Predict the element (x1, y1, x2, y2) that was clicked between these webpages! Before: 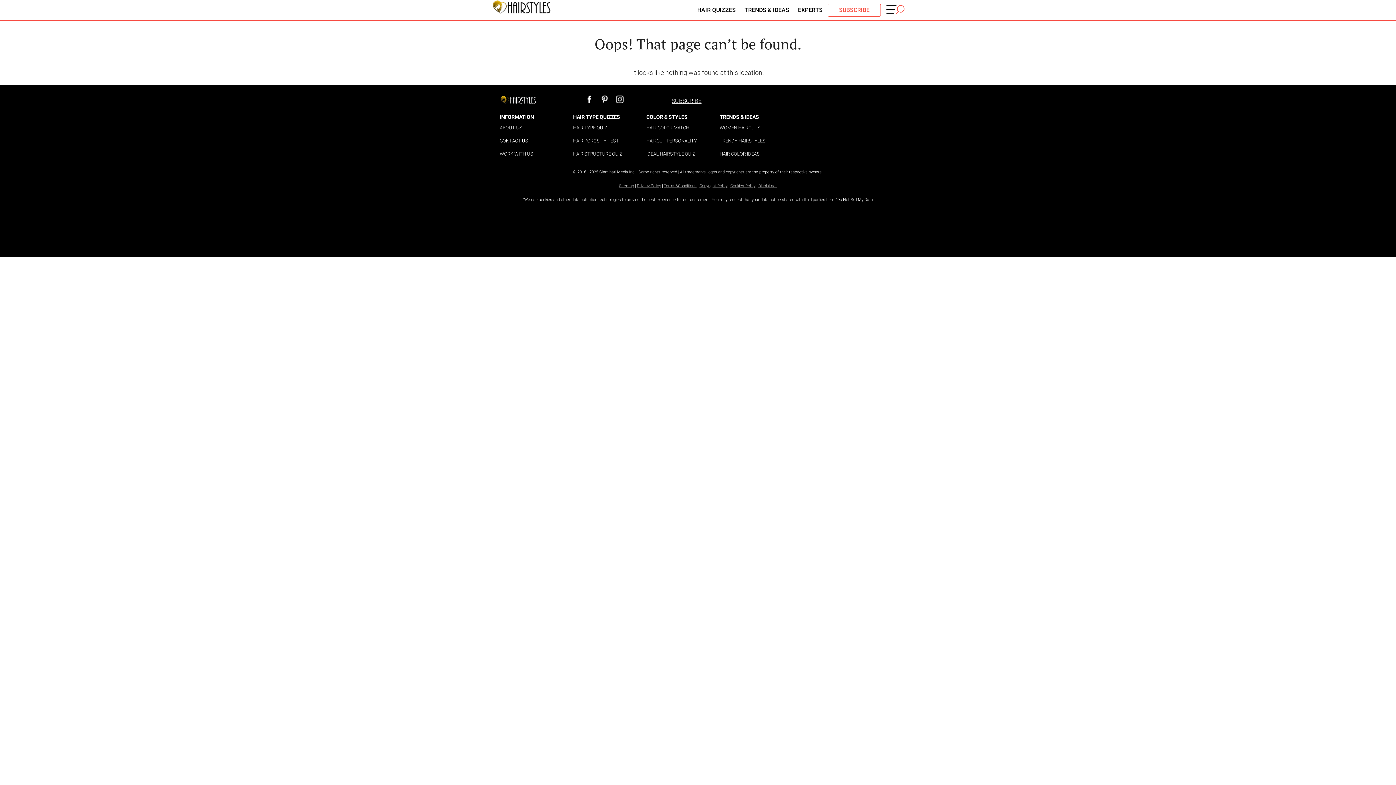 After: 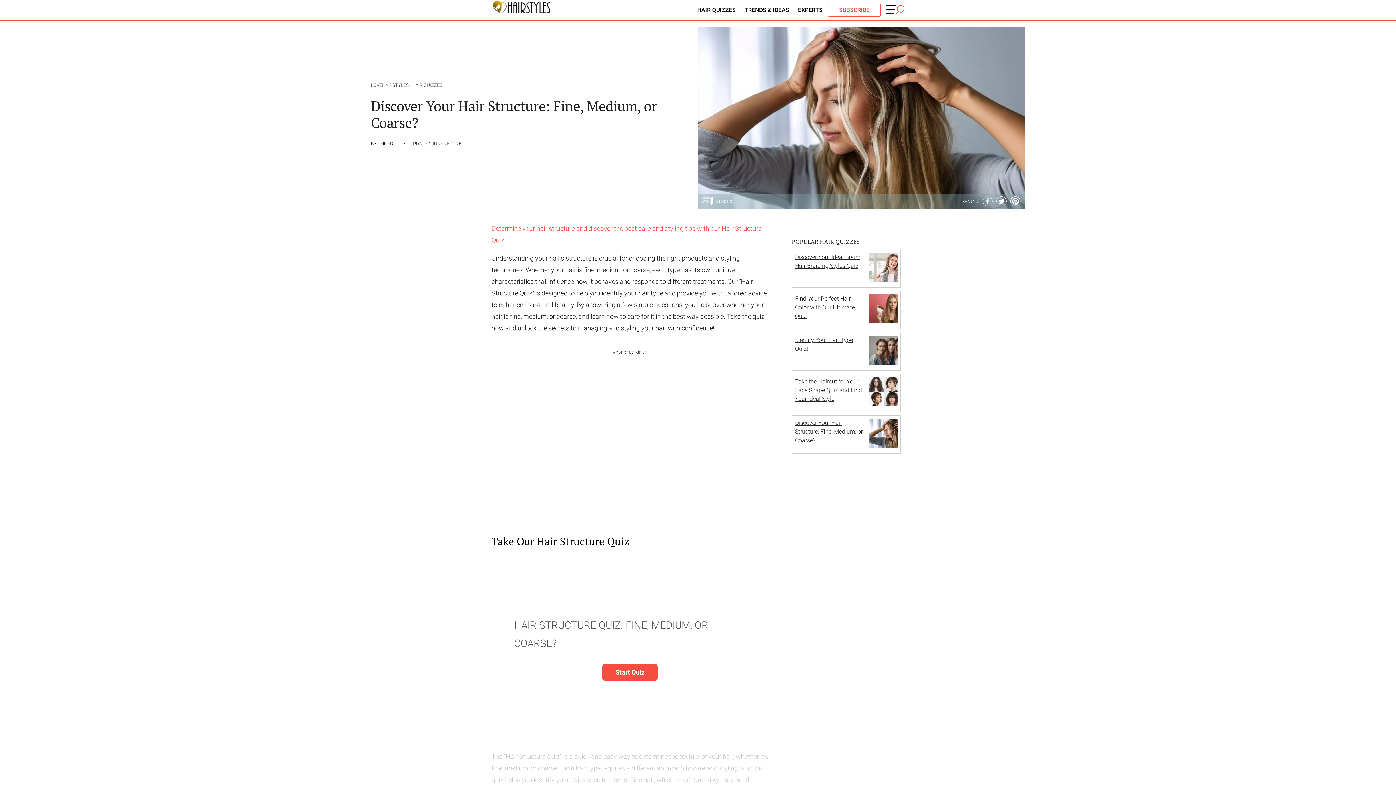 Action: bbox: (573, 151, 622, 156) label: HAIR STRUCTURE QUIZ